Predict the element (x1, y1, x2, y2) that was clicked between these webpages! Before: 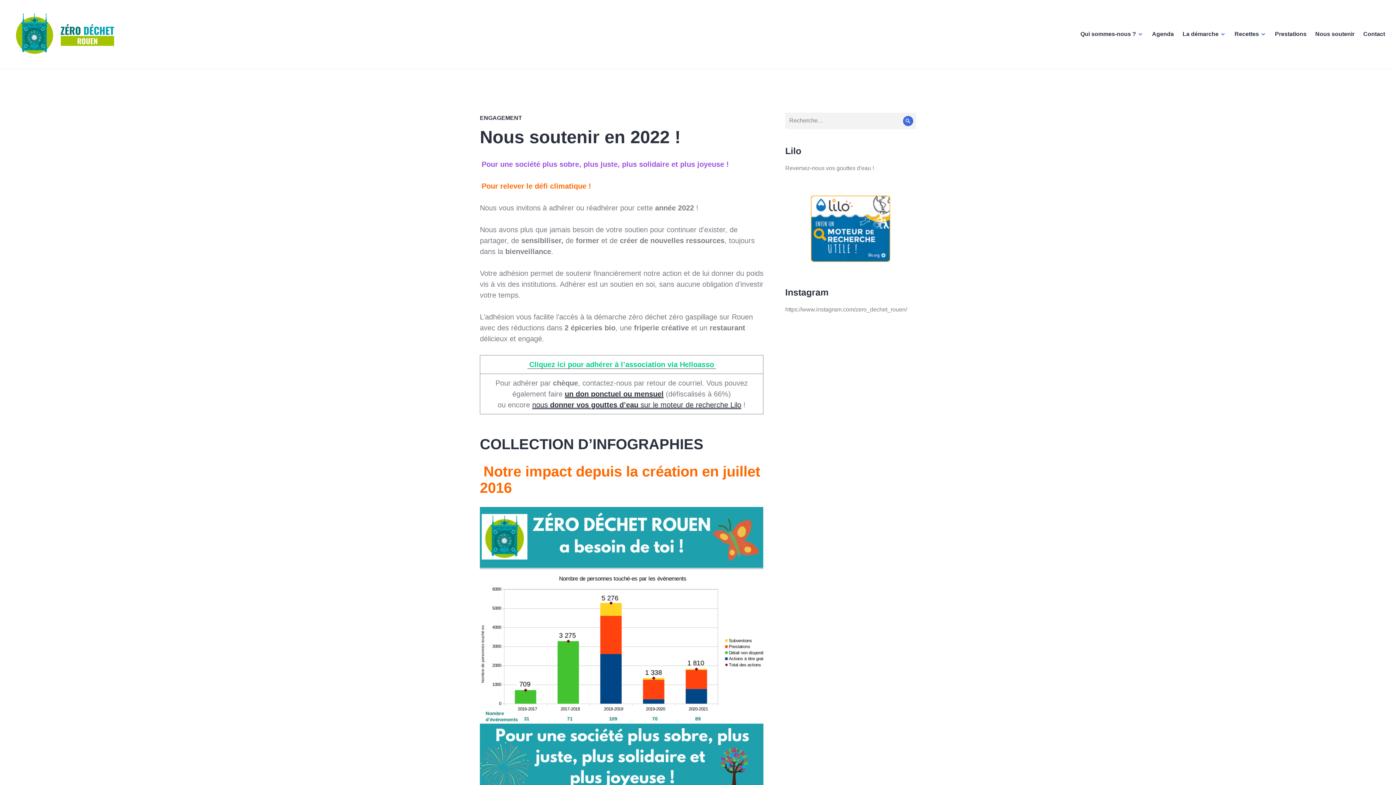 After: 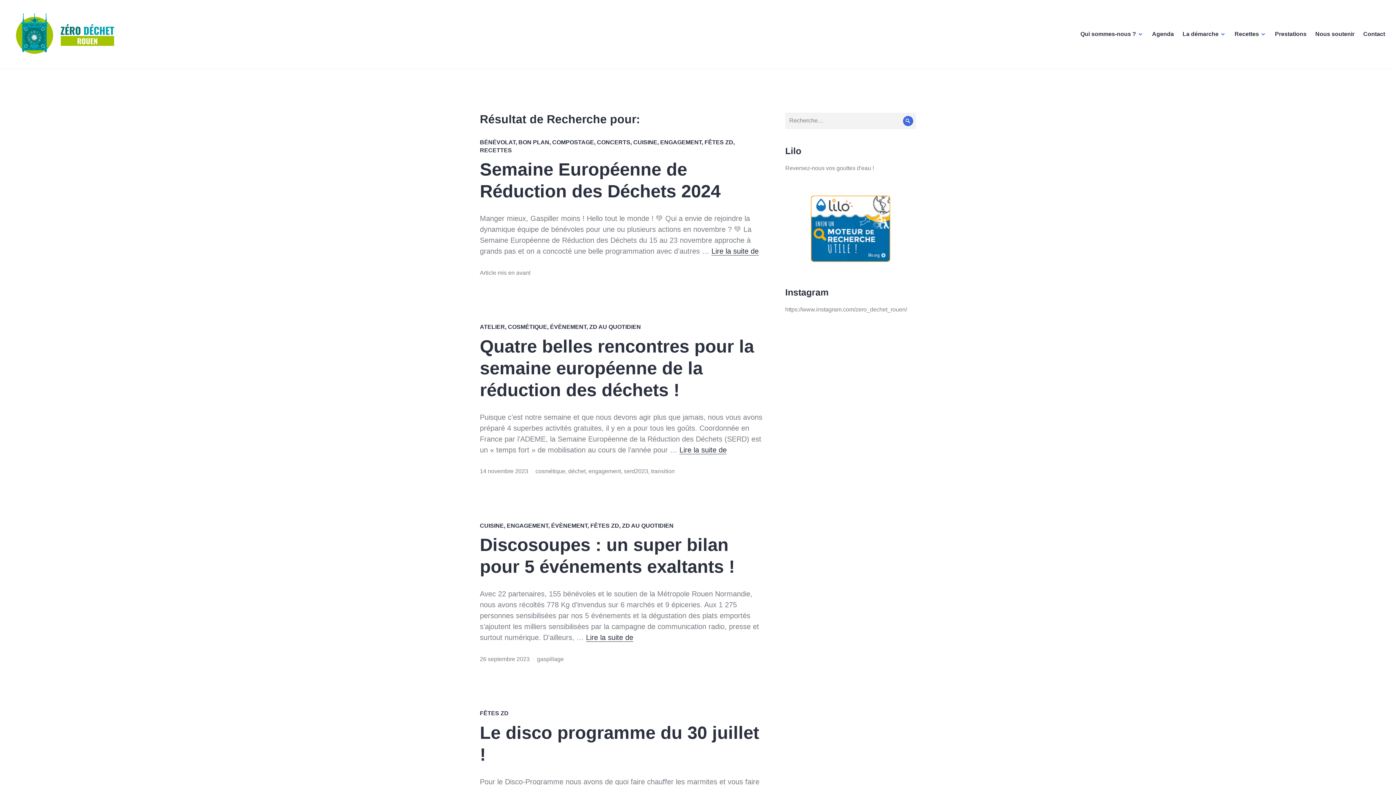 Action: label: Rechercher bbox: (900, 112, 916, 129)